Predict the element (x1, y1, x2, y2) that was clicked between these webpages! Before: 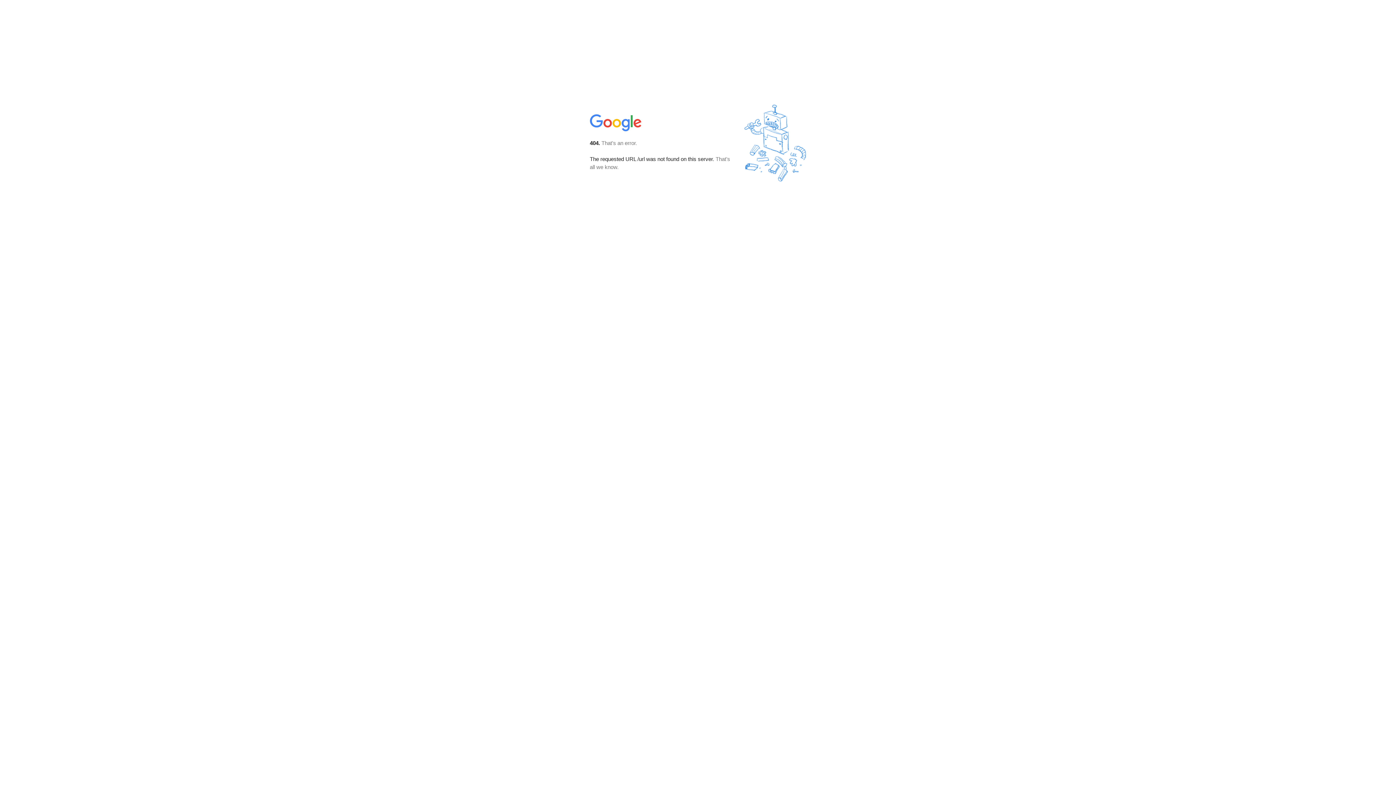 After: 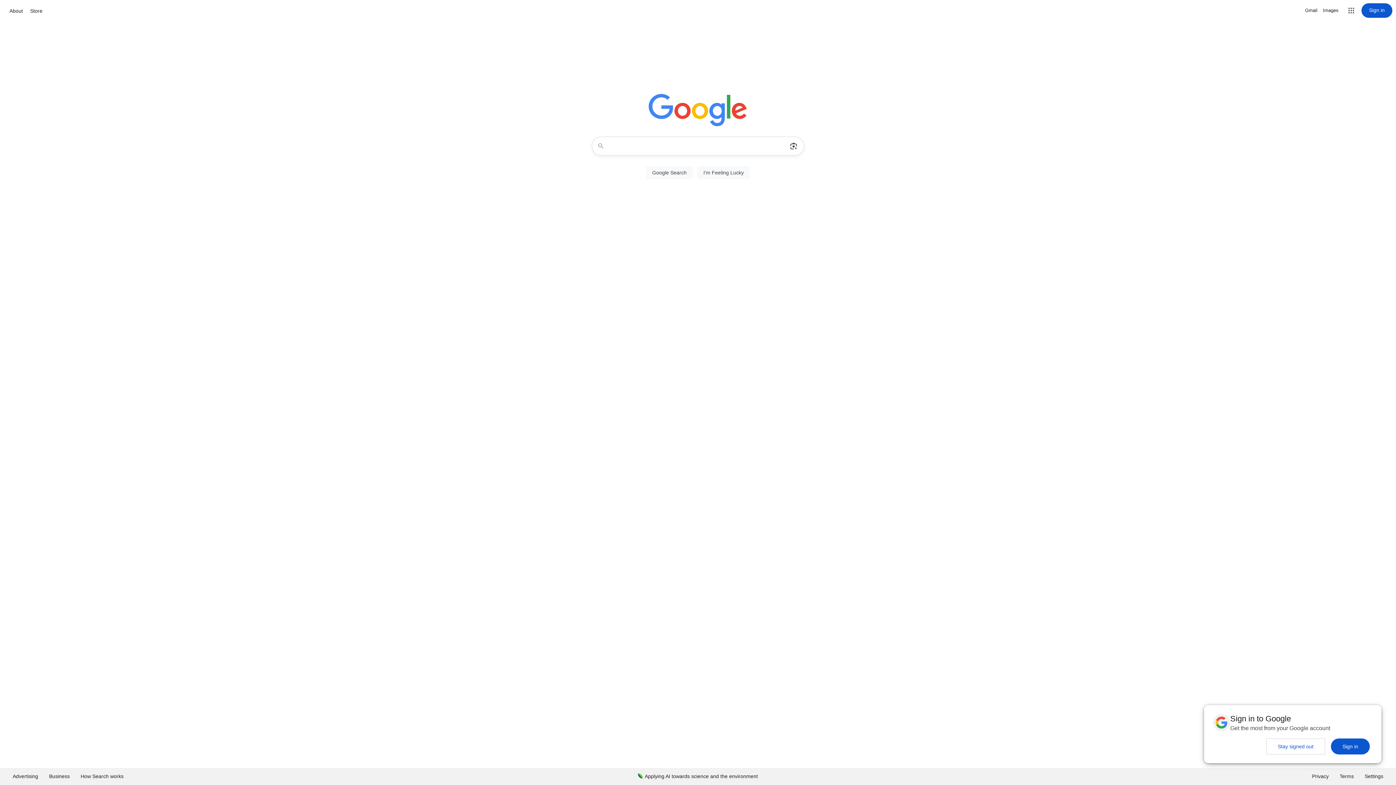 Action: bbox: (590, 127, 642, 134)